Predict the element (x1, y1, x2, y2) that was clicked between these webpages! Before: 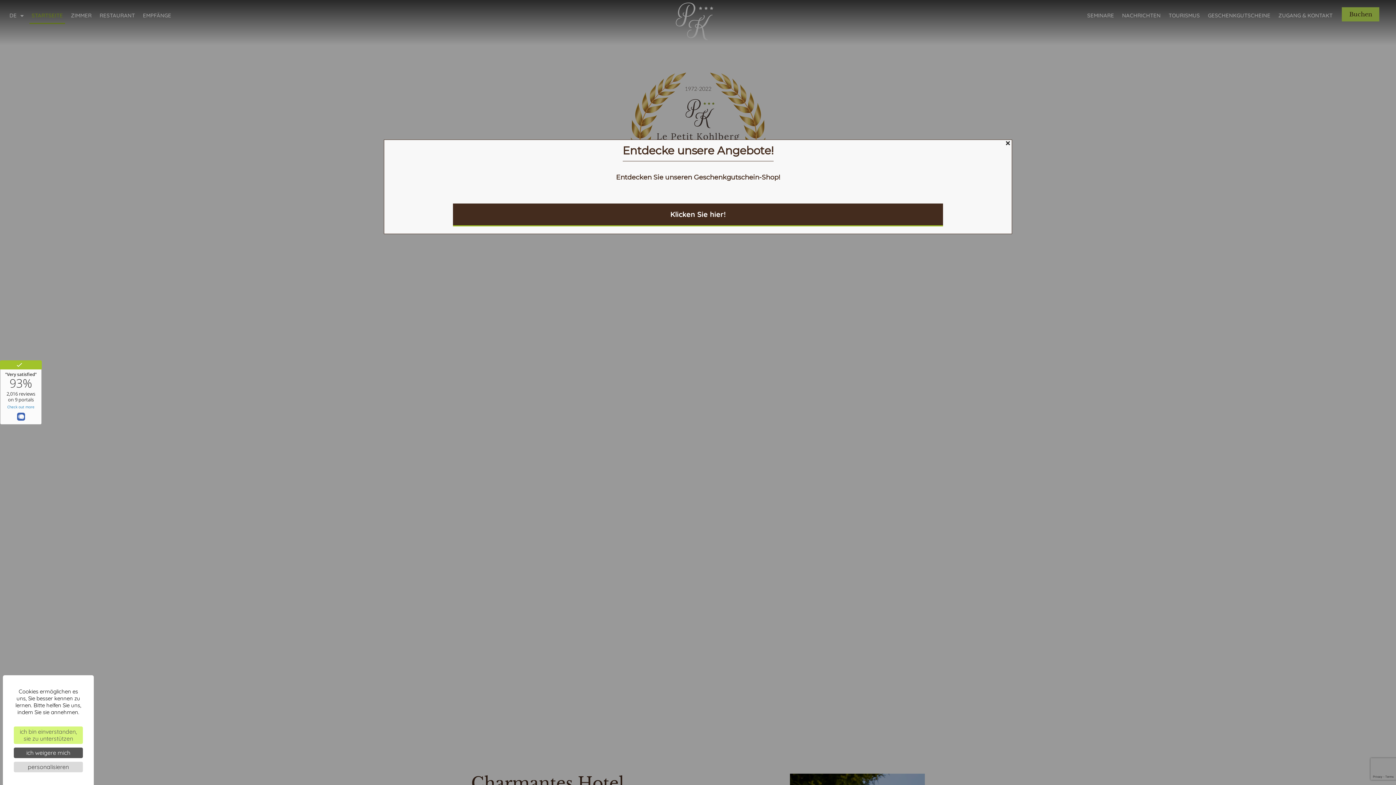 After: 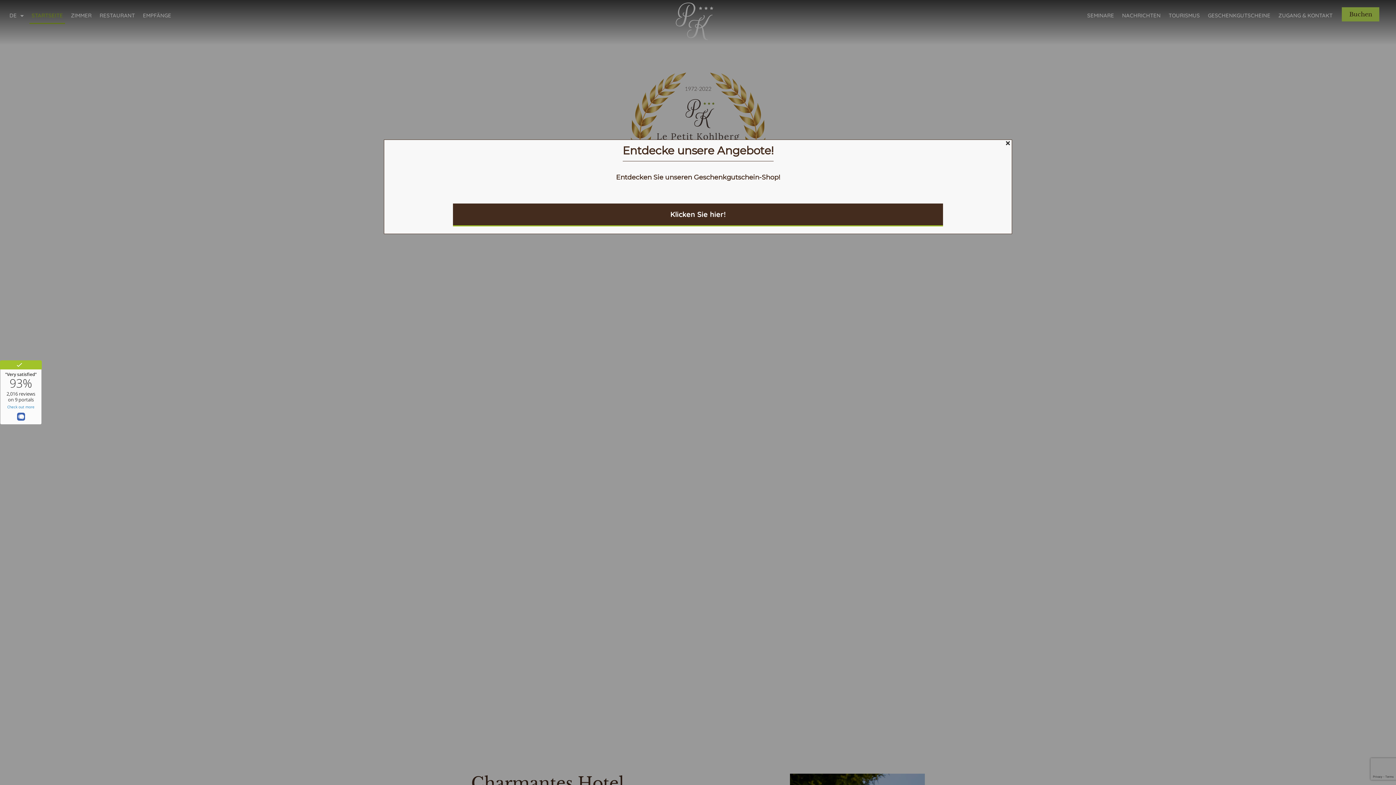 Action: label: Cookies : Ich weigere mich bbox: (13, 748, 82, 758)